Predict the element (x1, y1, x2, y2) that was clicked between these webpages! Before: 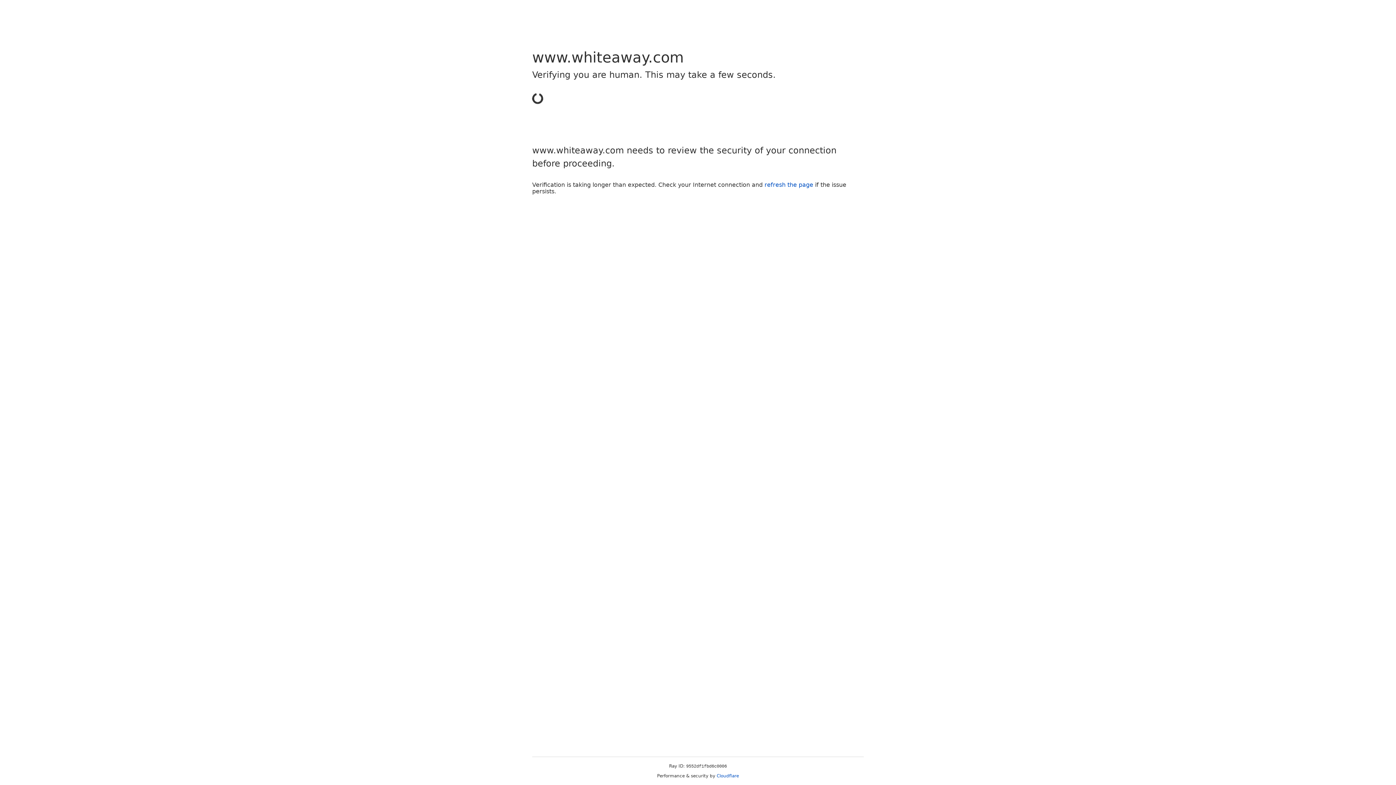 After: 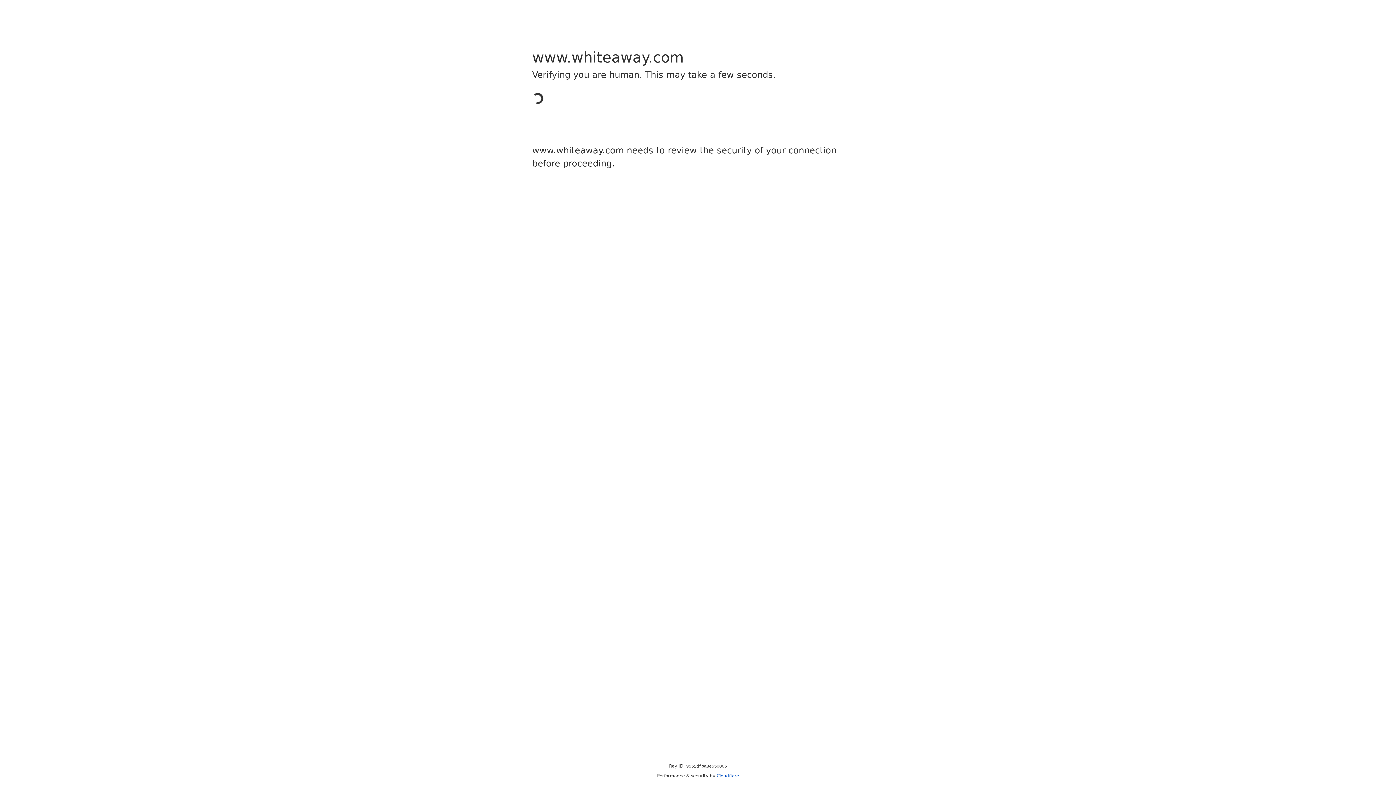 Action: bbox: (716, 773, 739, 778) label: Cloudflare